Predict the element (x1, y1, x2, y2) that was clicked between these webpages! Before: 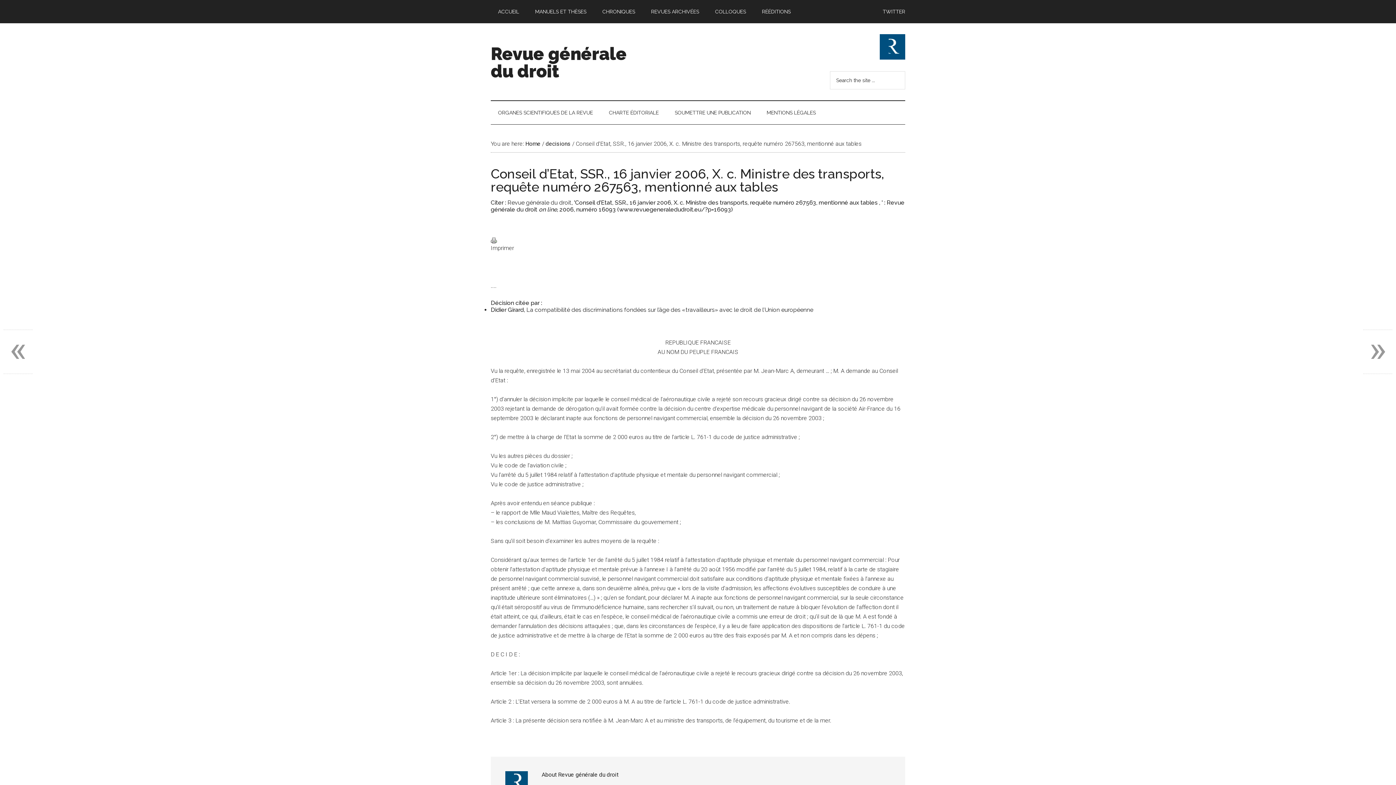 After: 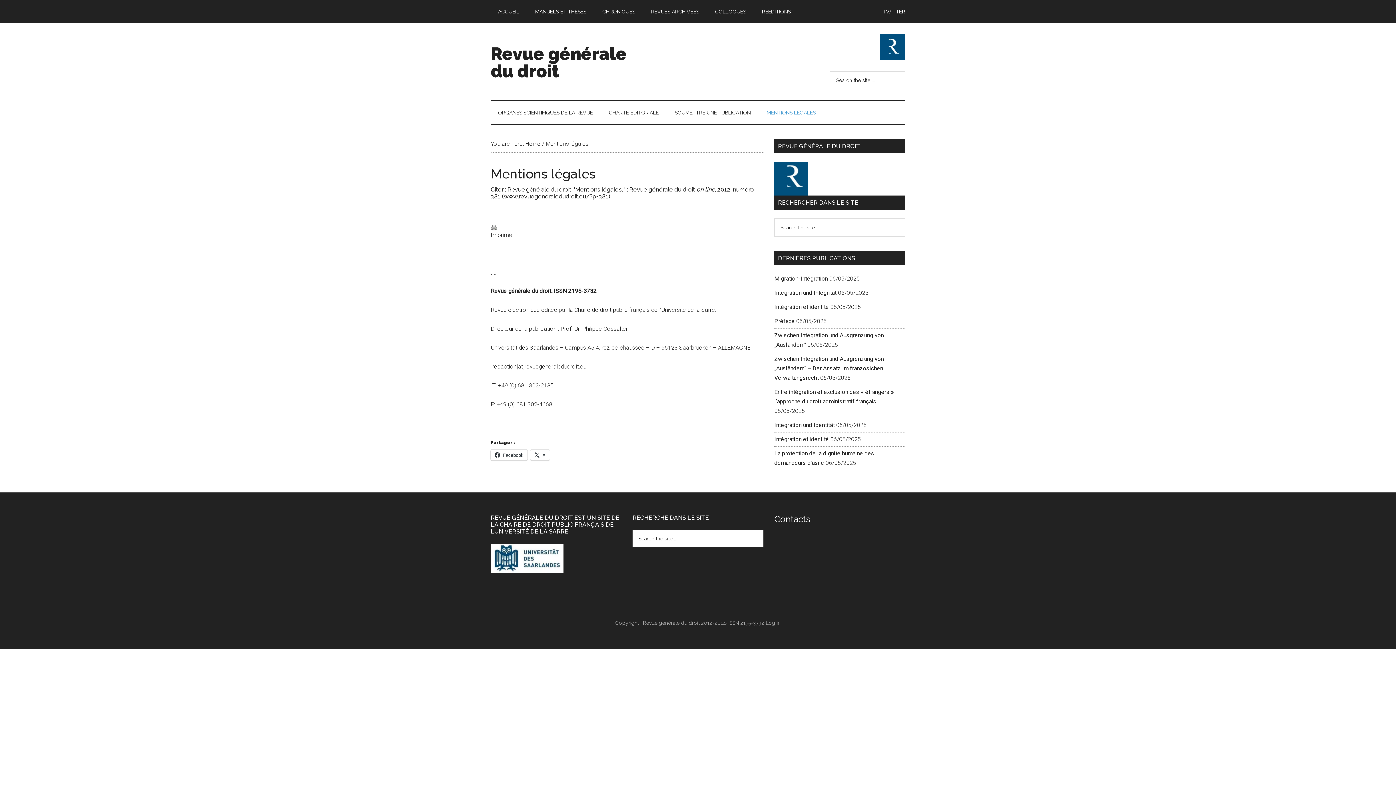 Action: label: MENTIONS LÉGALES bbox: (759, 101, 823, 124)